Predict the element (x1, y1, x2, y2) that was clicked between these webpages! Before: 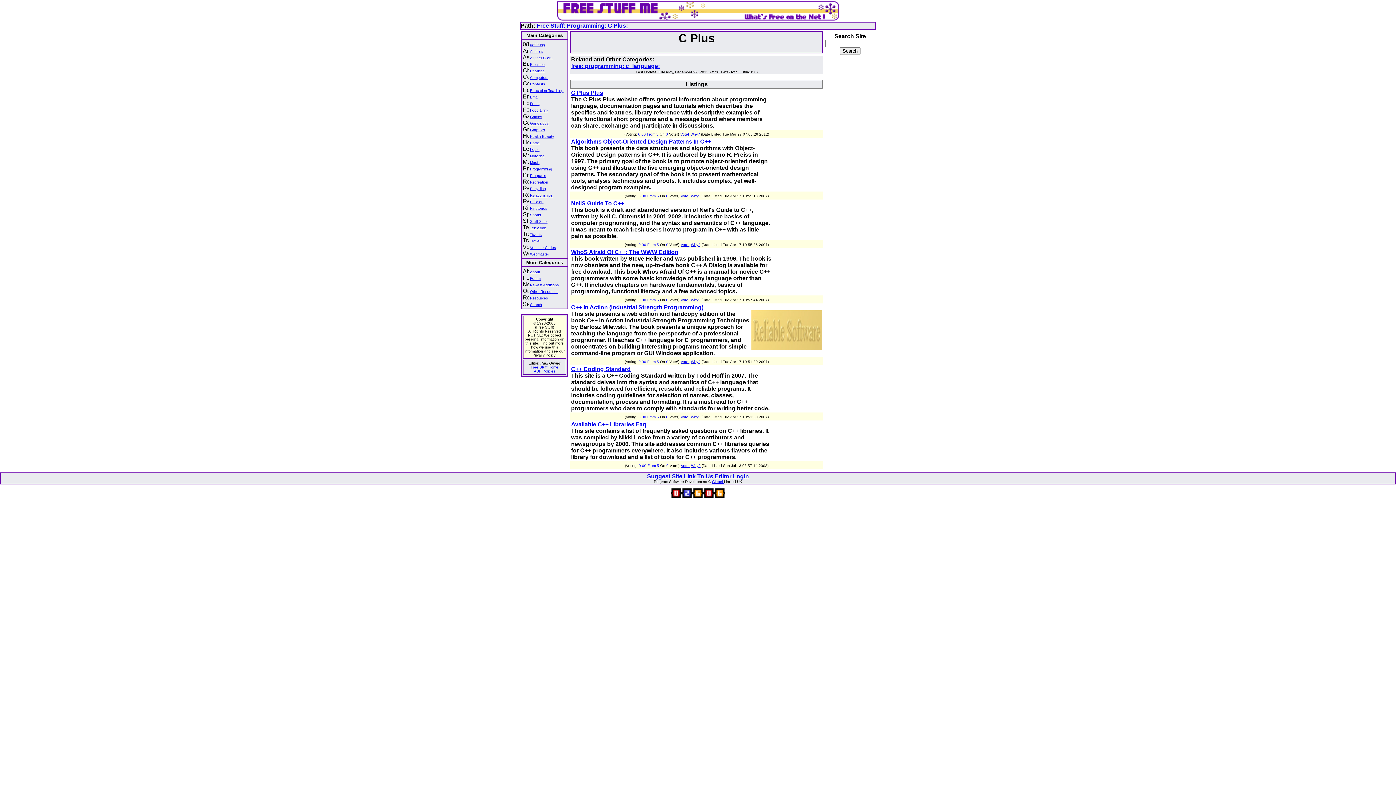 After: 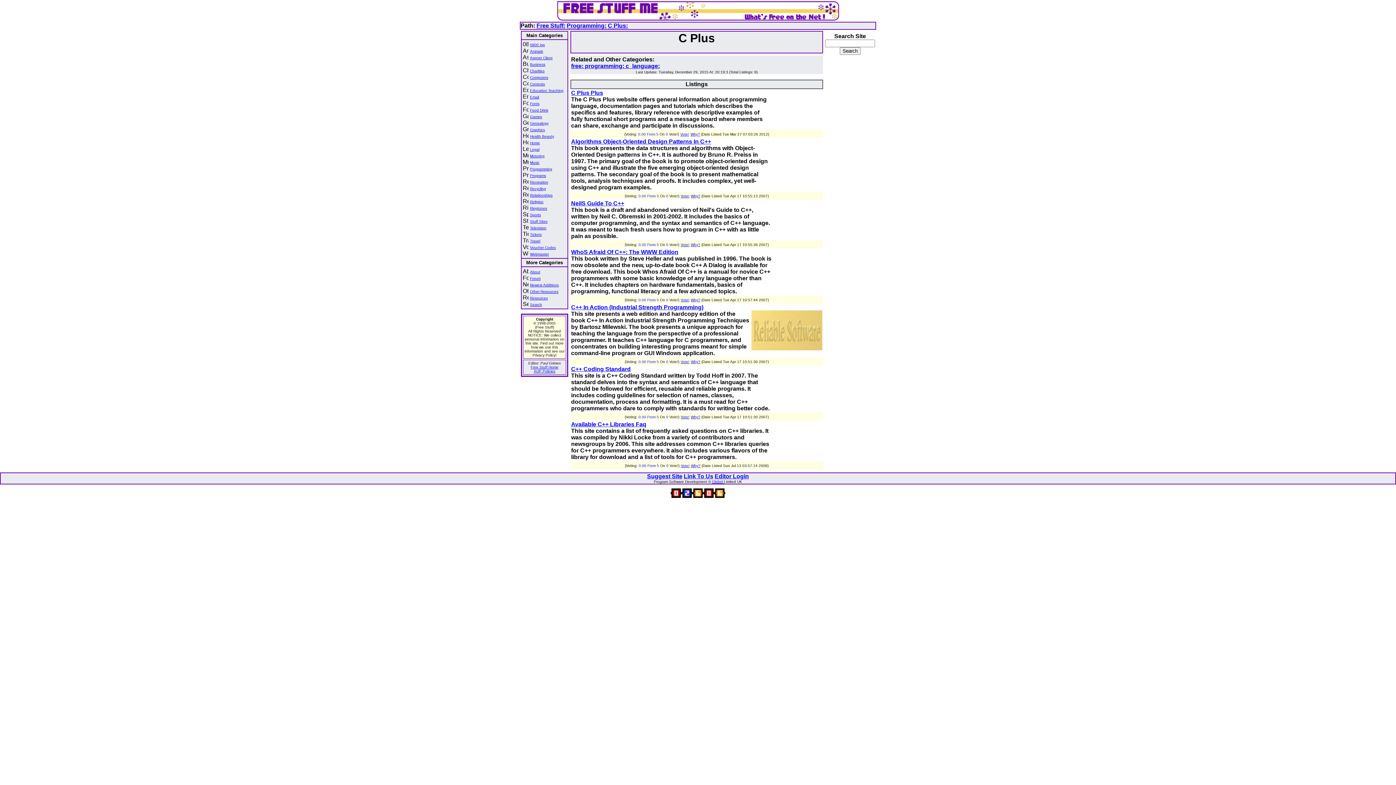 Action: label: Vote! bbox: (680, 132, 689, 136)